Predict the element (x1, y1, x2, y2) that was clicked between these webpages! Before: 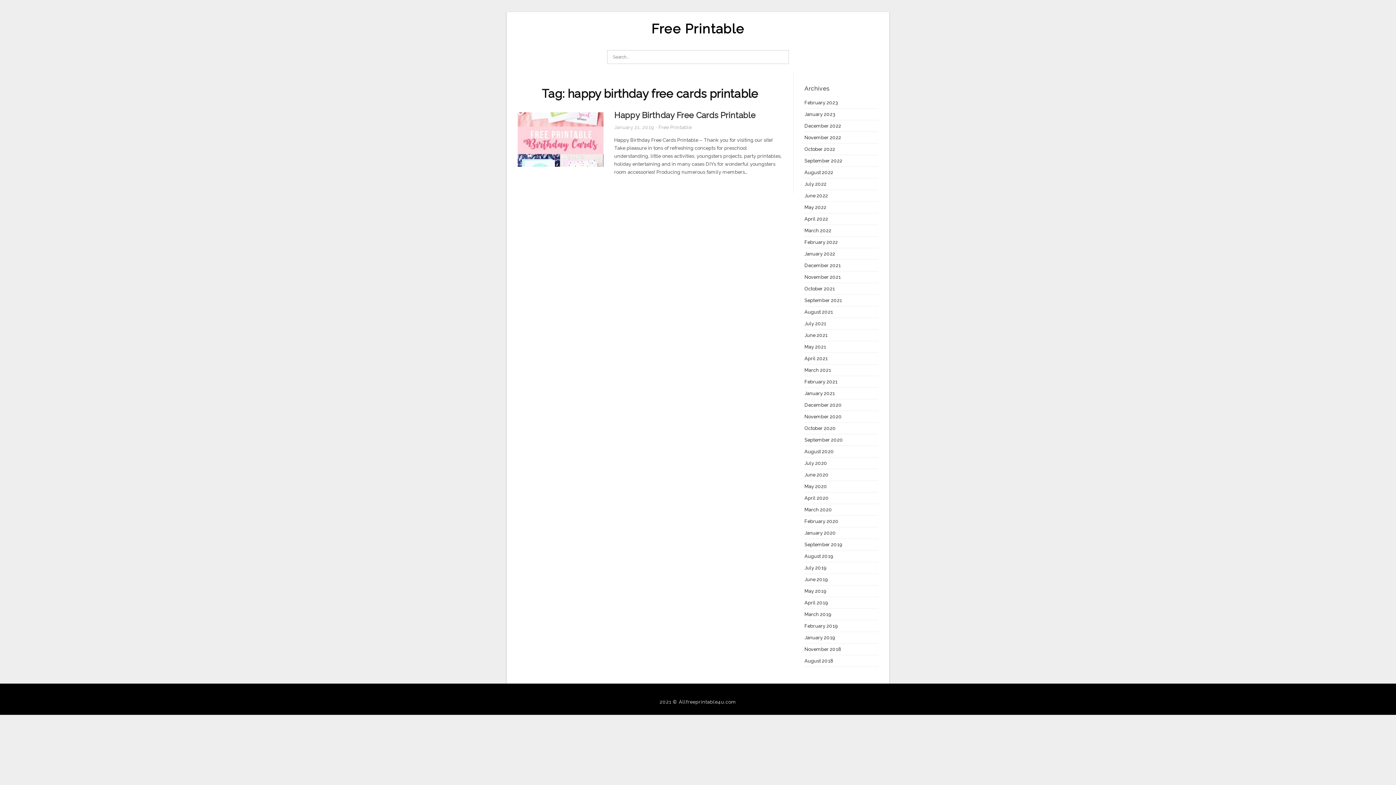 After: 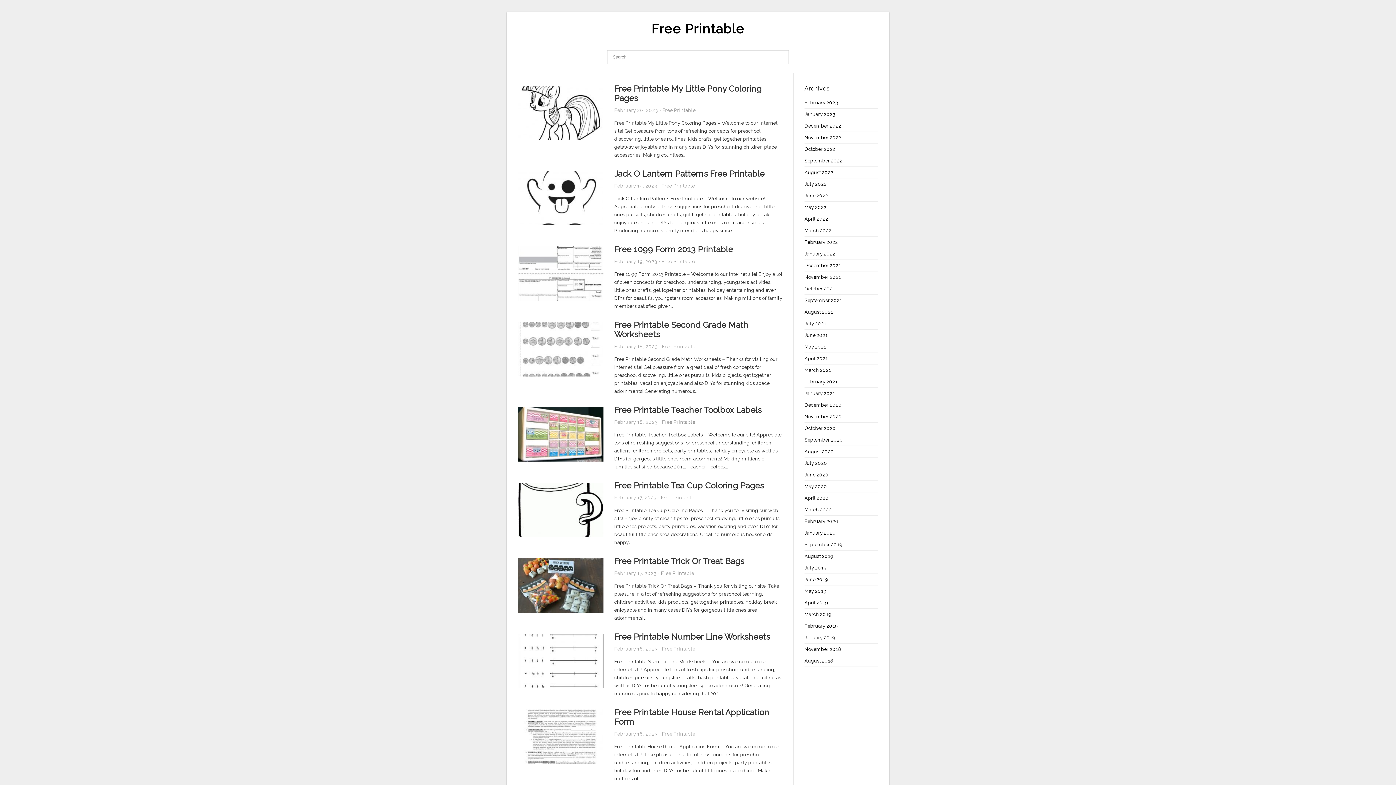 Action: bbox: (804, 123, 841, 128) label: December 2022